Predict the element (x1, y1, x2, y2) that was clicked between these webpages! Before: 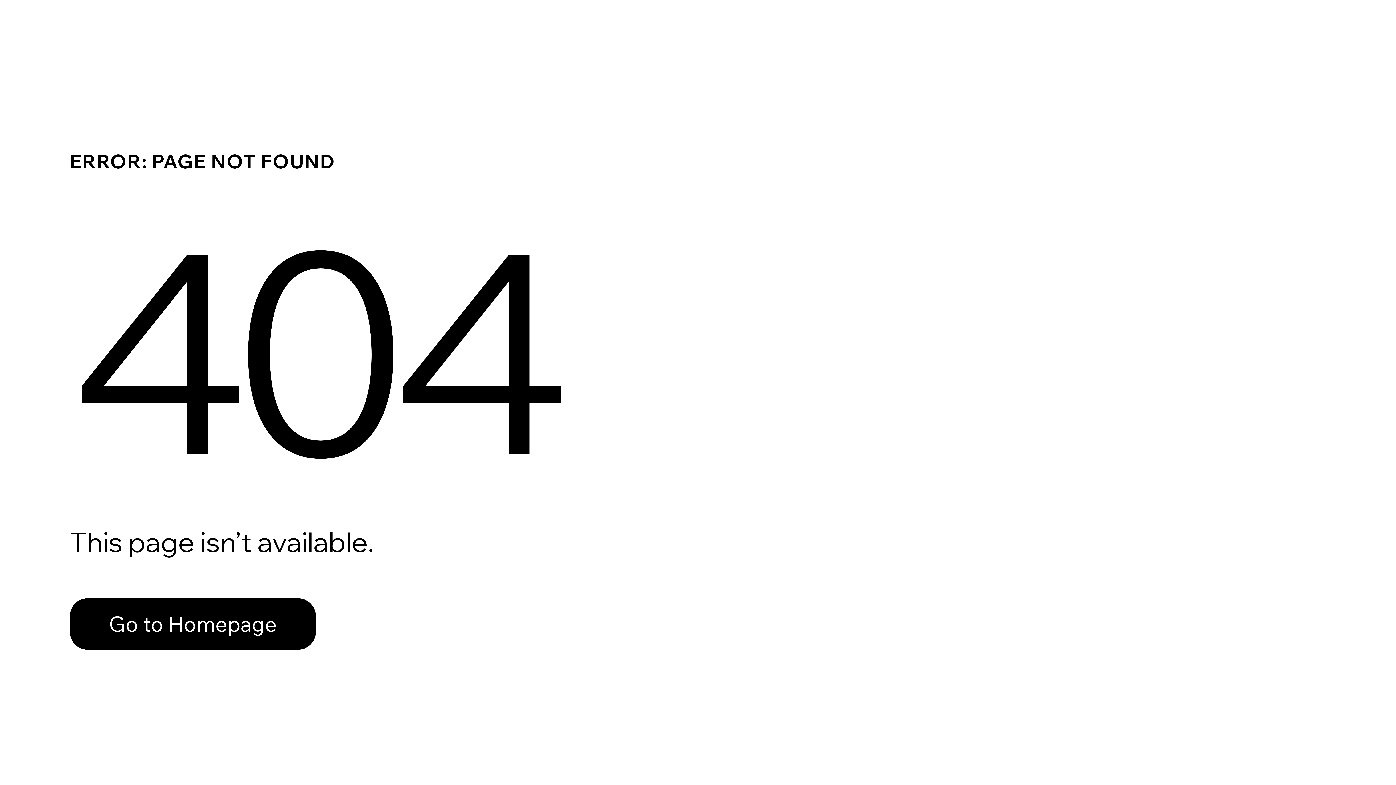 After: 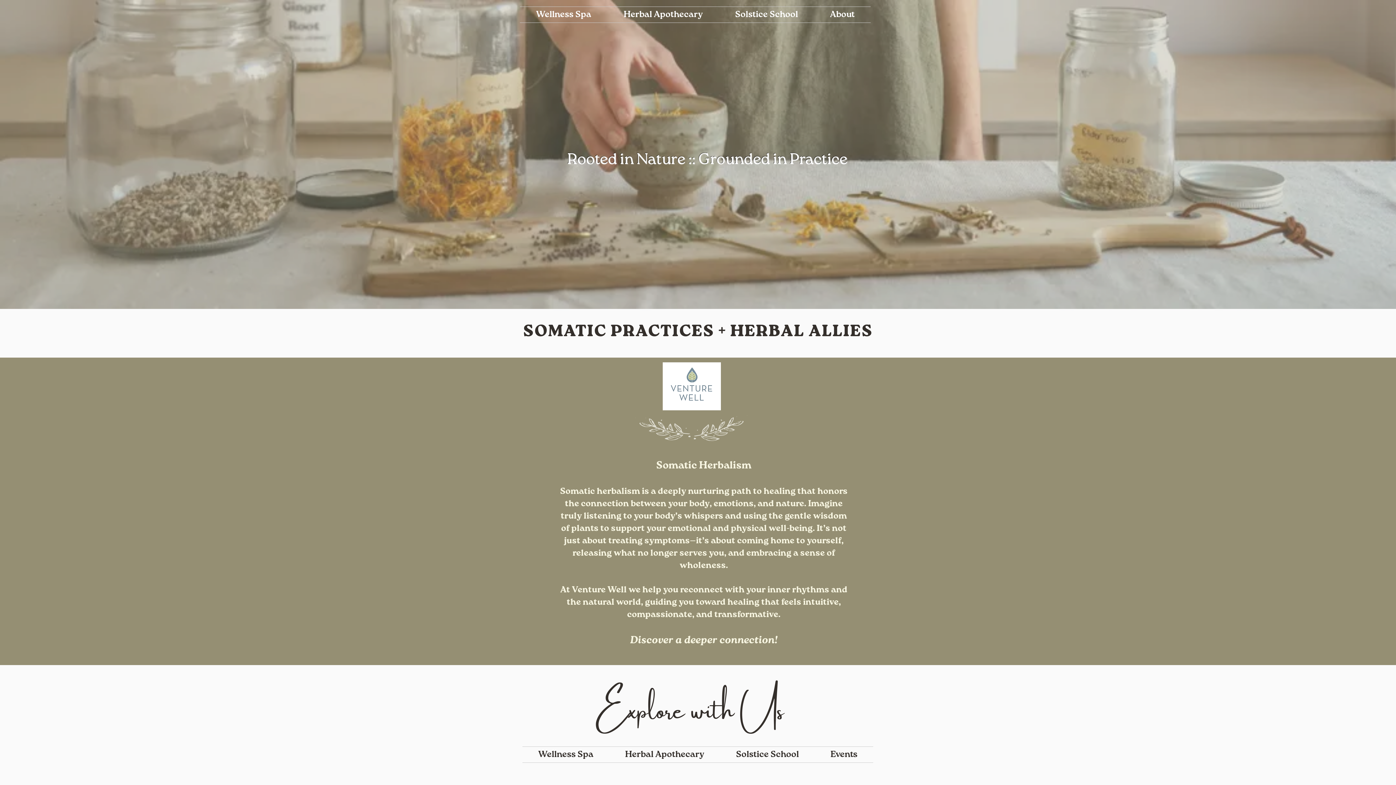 Action: bbox: (69, 598, 316, 650) label: Go to Homepage